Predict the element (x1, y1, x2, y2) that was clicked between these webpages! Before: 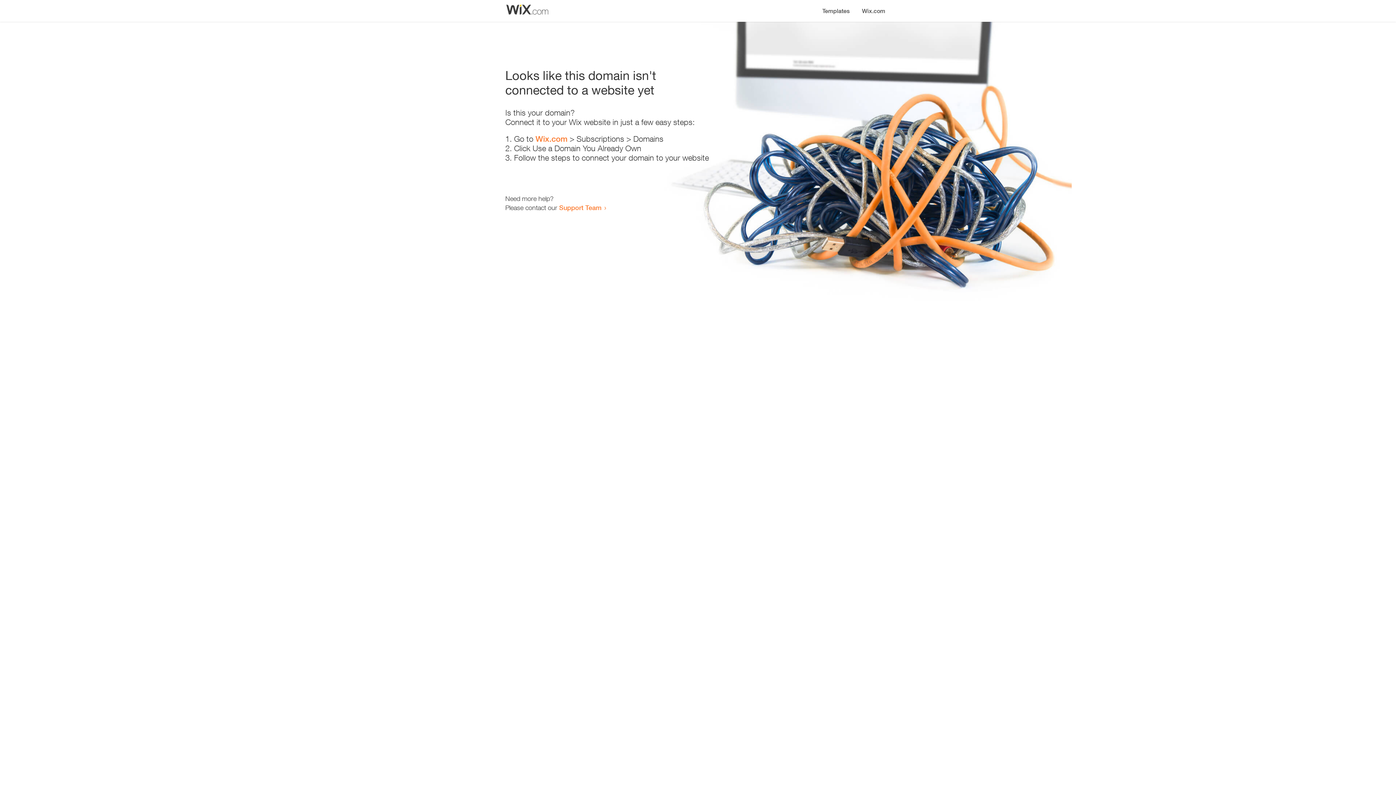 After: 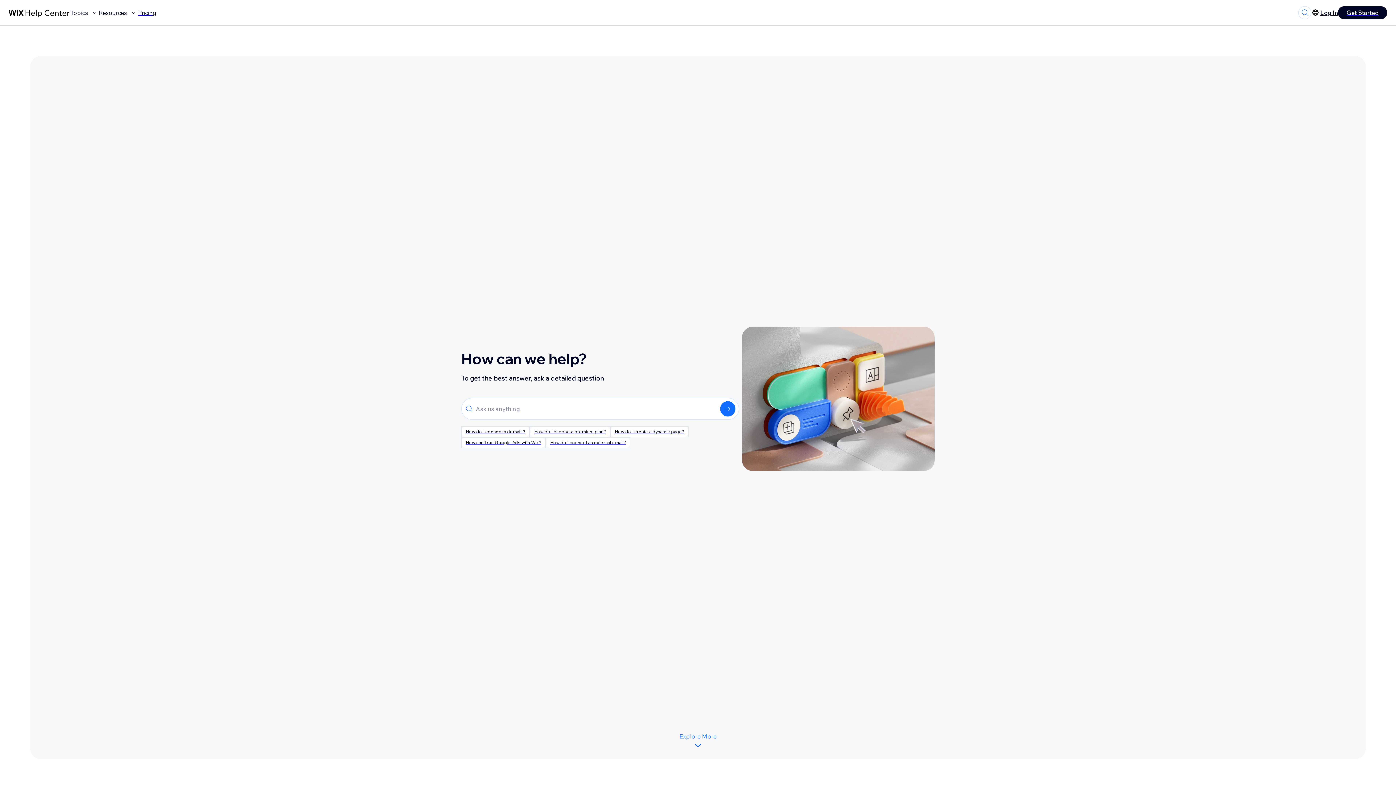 Action: label: Support Team bbox: (559, 203, 601, 211)